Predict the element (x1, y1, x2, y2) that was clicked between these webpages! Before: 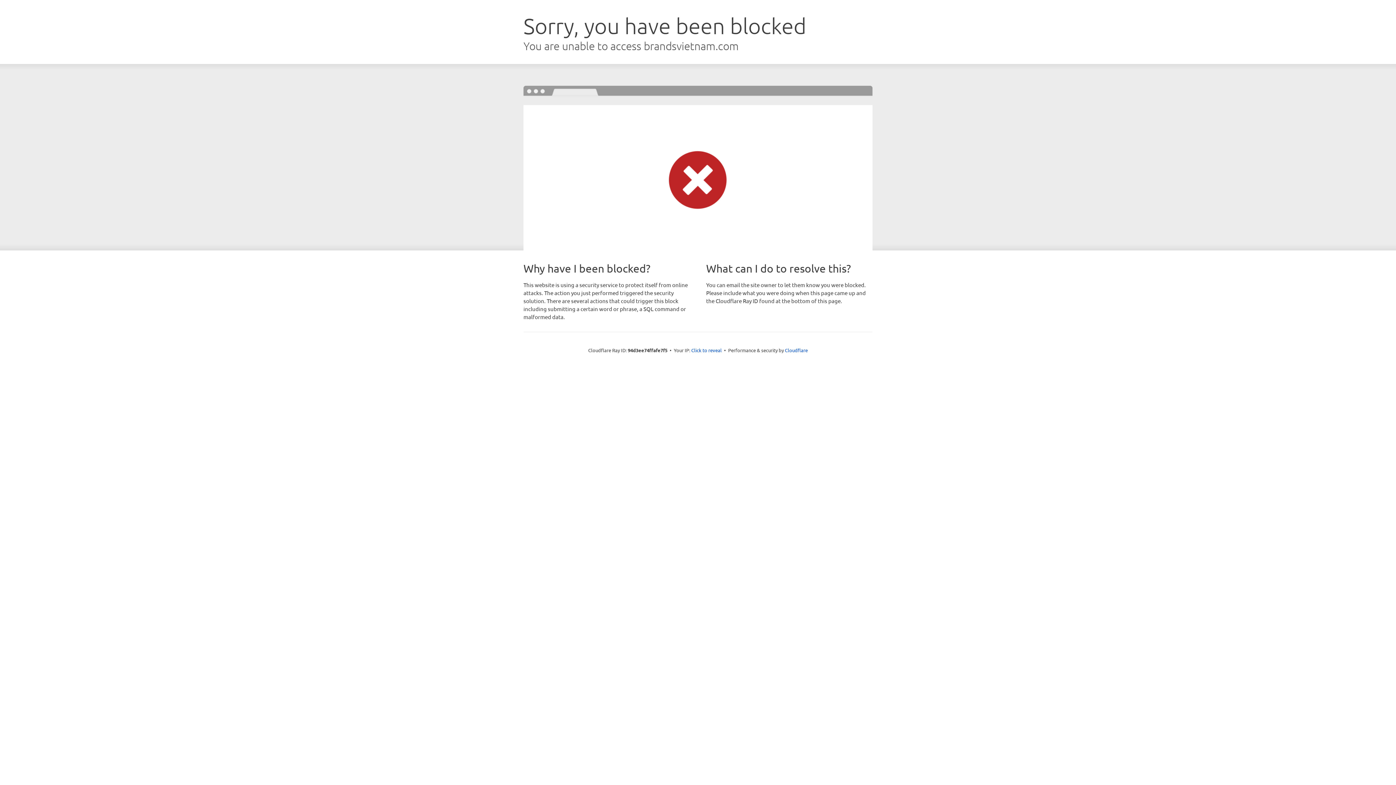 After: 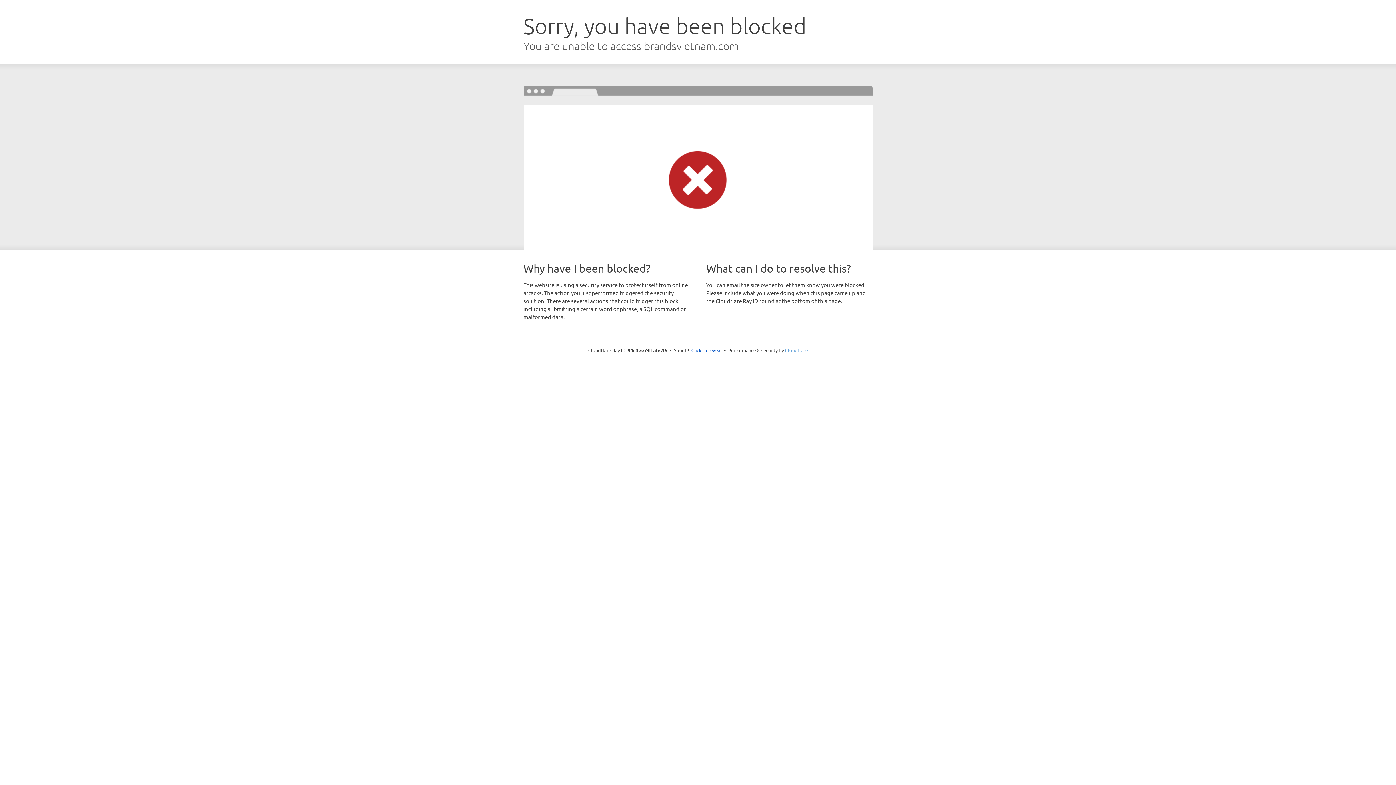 Action: bbox: (785, 347, 808, 353) label: Cloudflare